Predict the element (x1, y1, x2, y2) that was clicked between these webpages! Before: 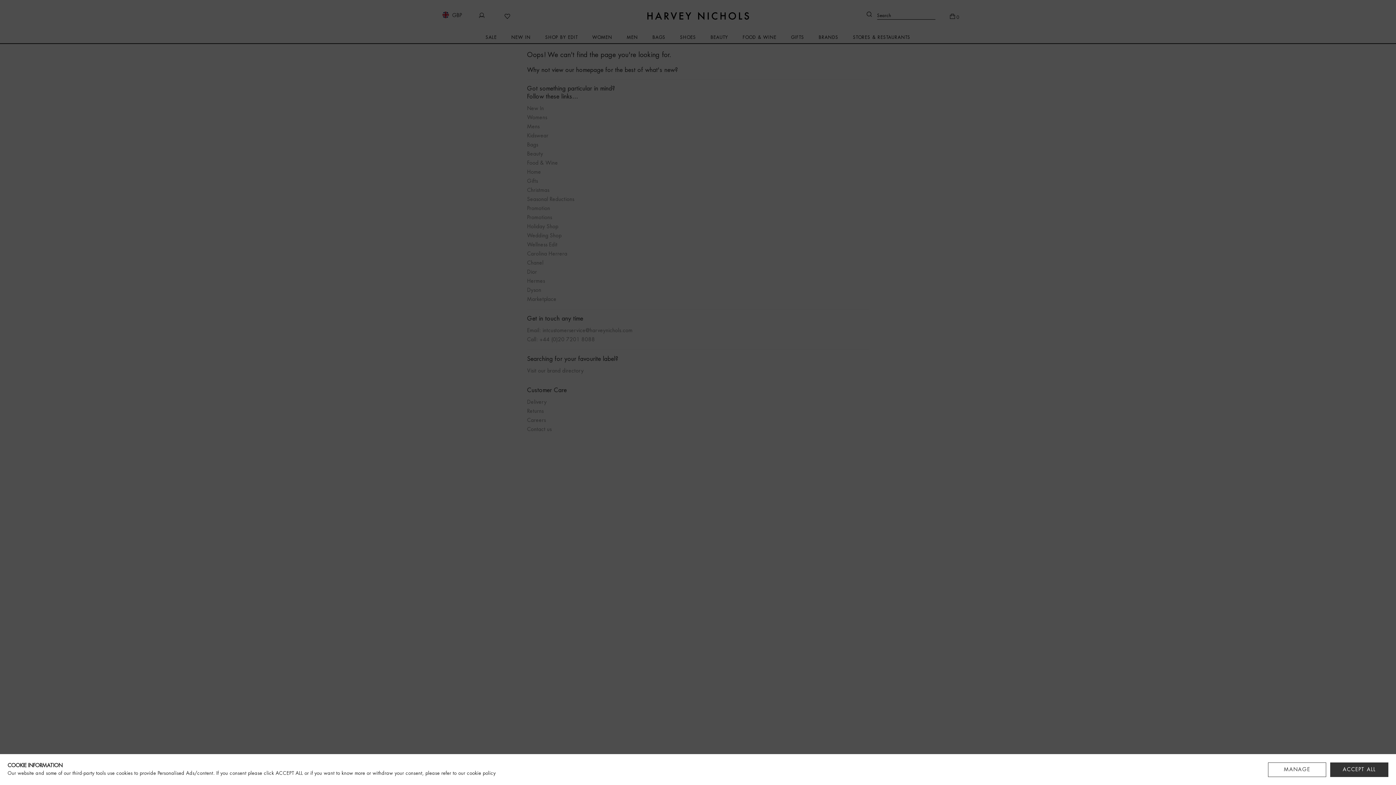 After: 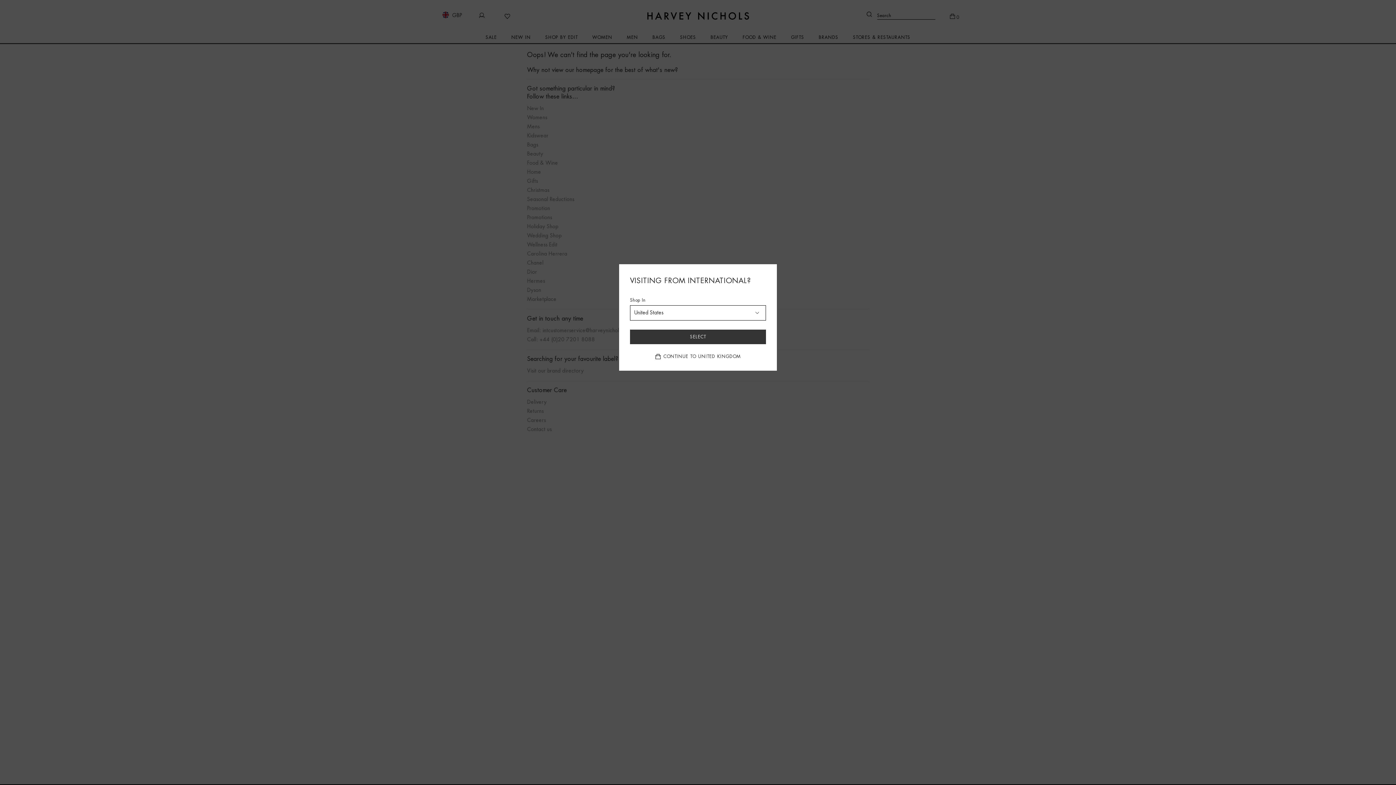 Action: label: ACCEPT ALL bbox: (1330, 762, 1388, 777)